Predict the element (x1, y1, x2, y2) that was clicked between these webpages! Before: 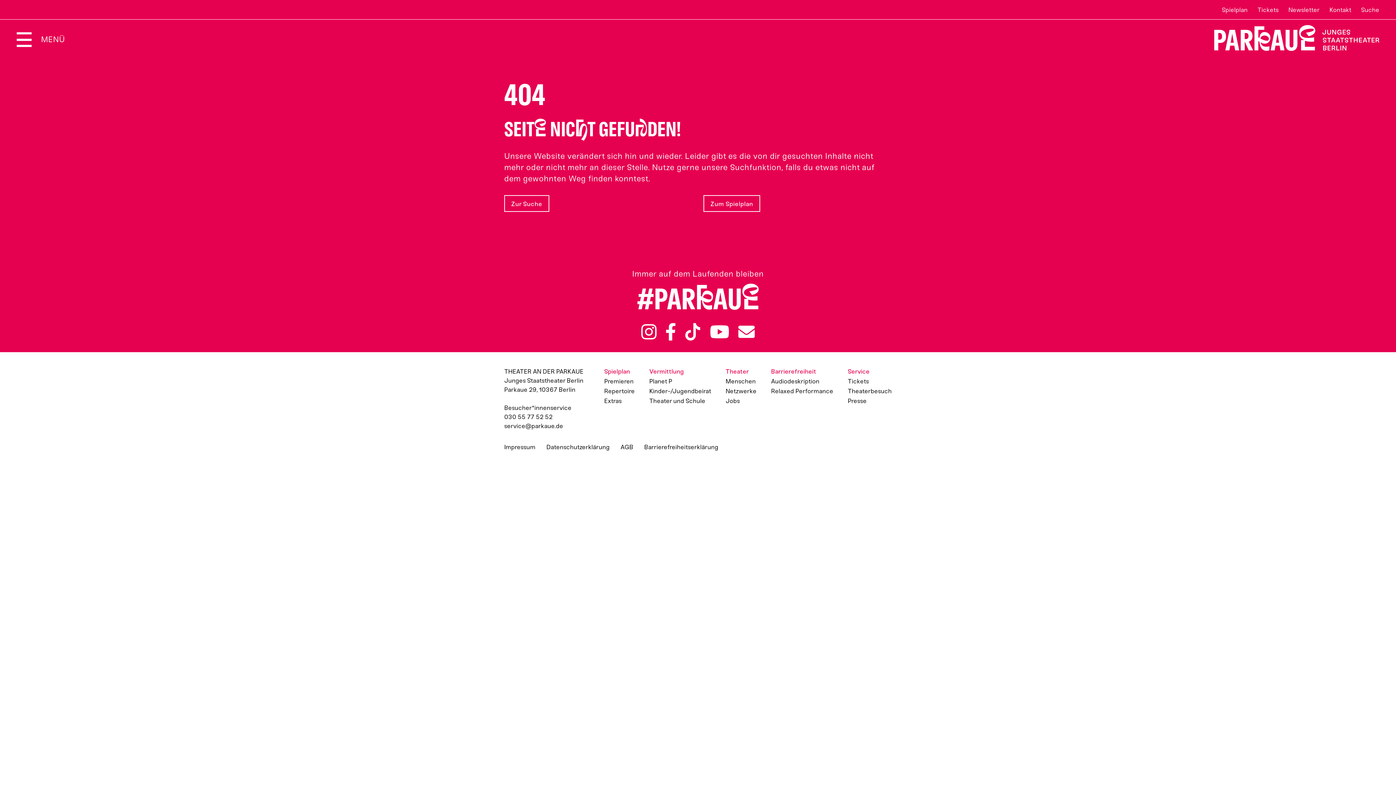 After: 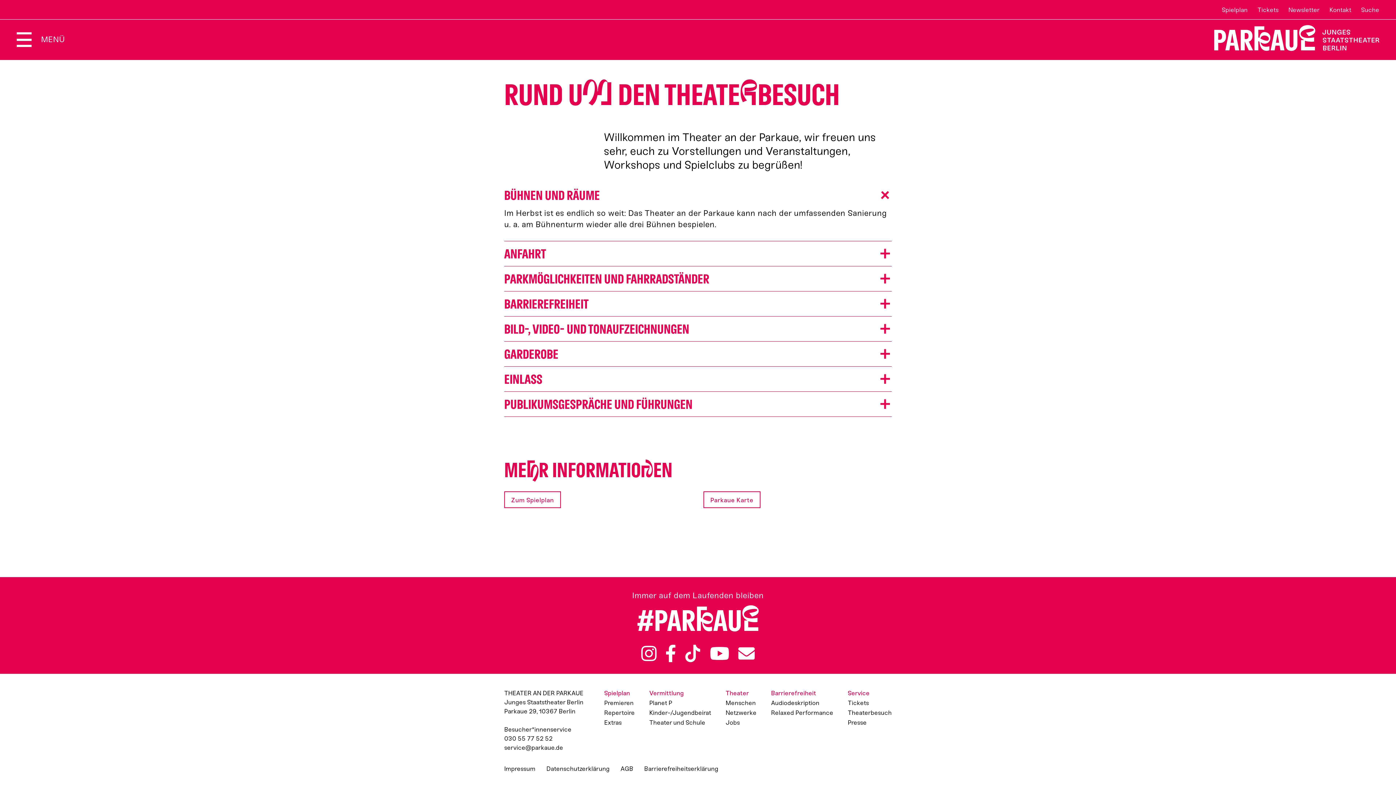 Action: bbox: (848, 386, 892, 396) label: Theaterbesuch